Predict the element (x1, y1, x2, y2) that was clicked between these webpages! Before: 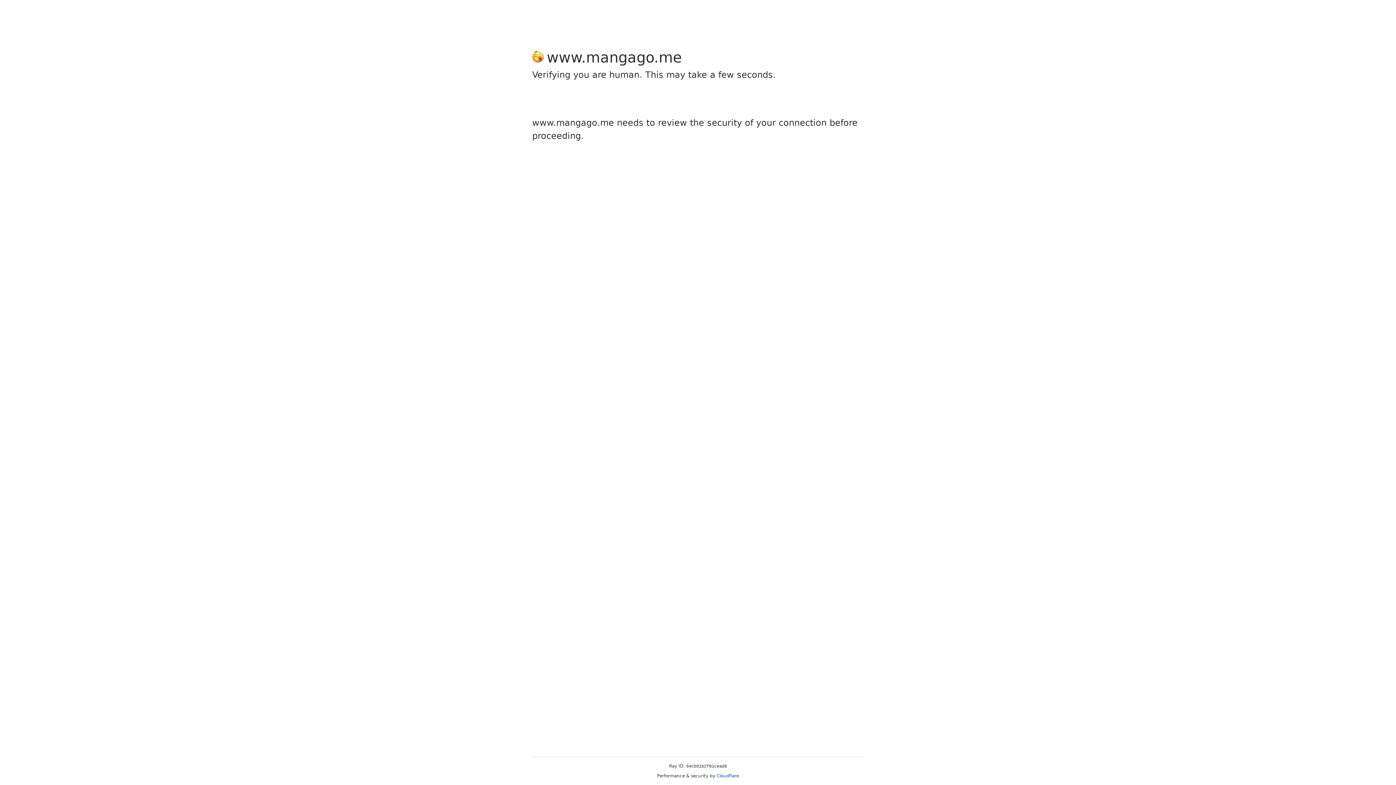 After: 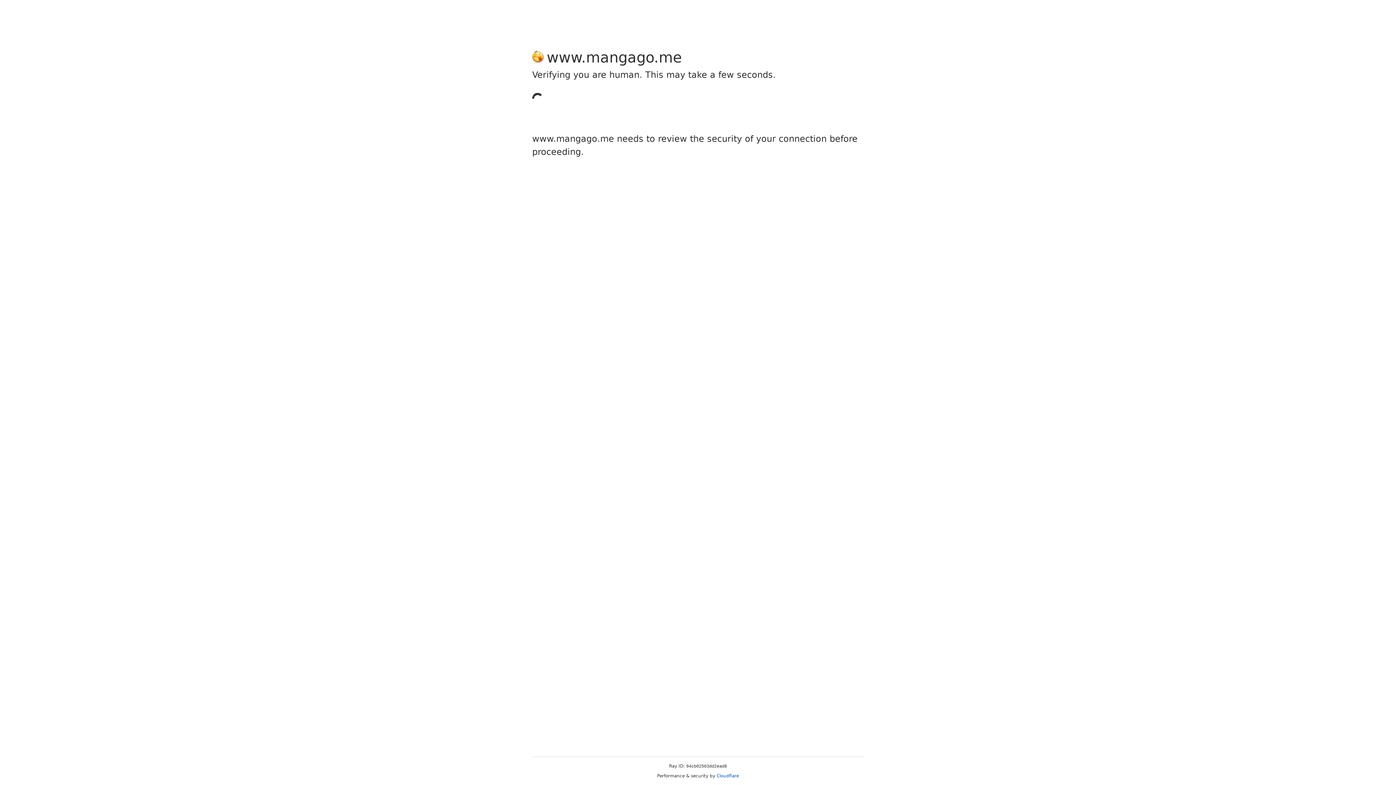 Action: label: Cloudflare bbox: (716, 773, 739, 778)